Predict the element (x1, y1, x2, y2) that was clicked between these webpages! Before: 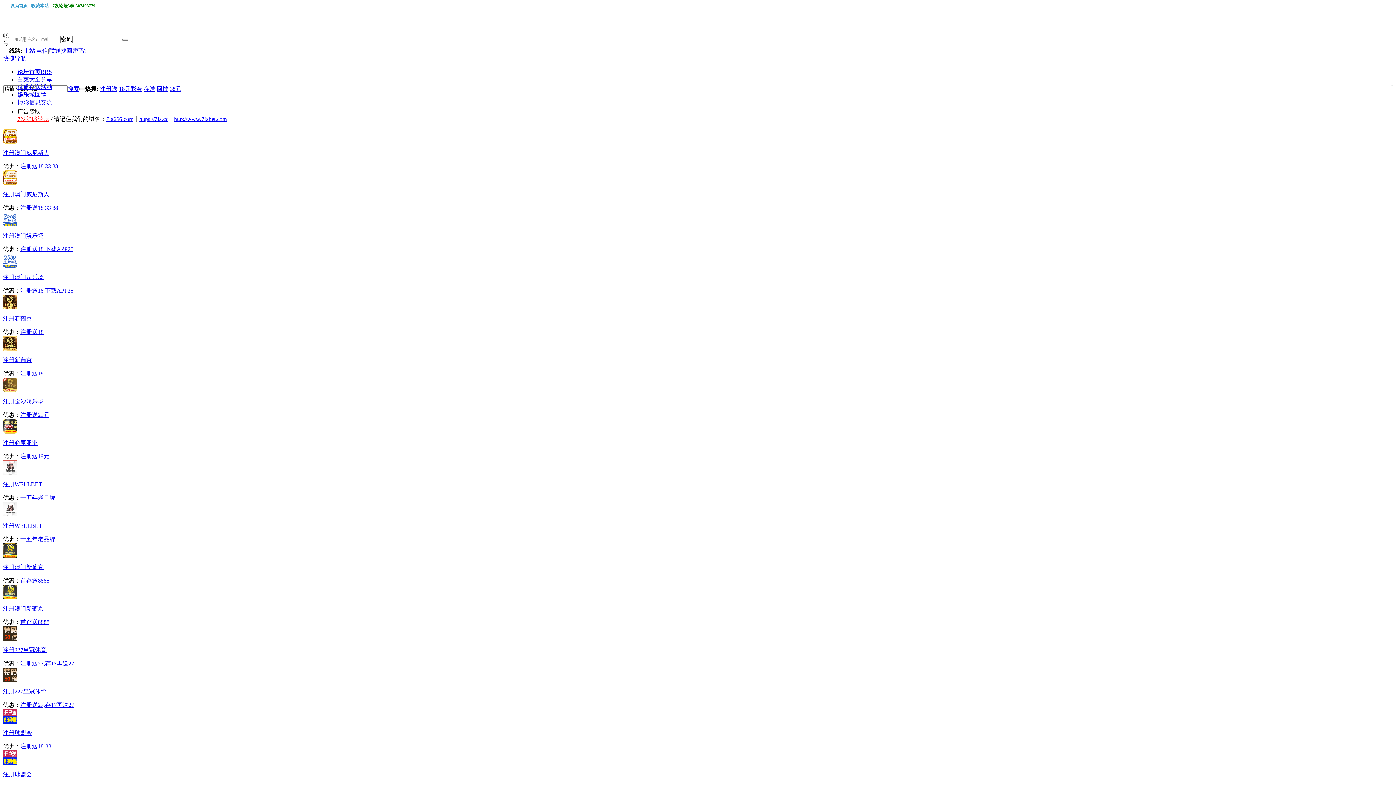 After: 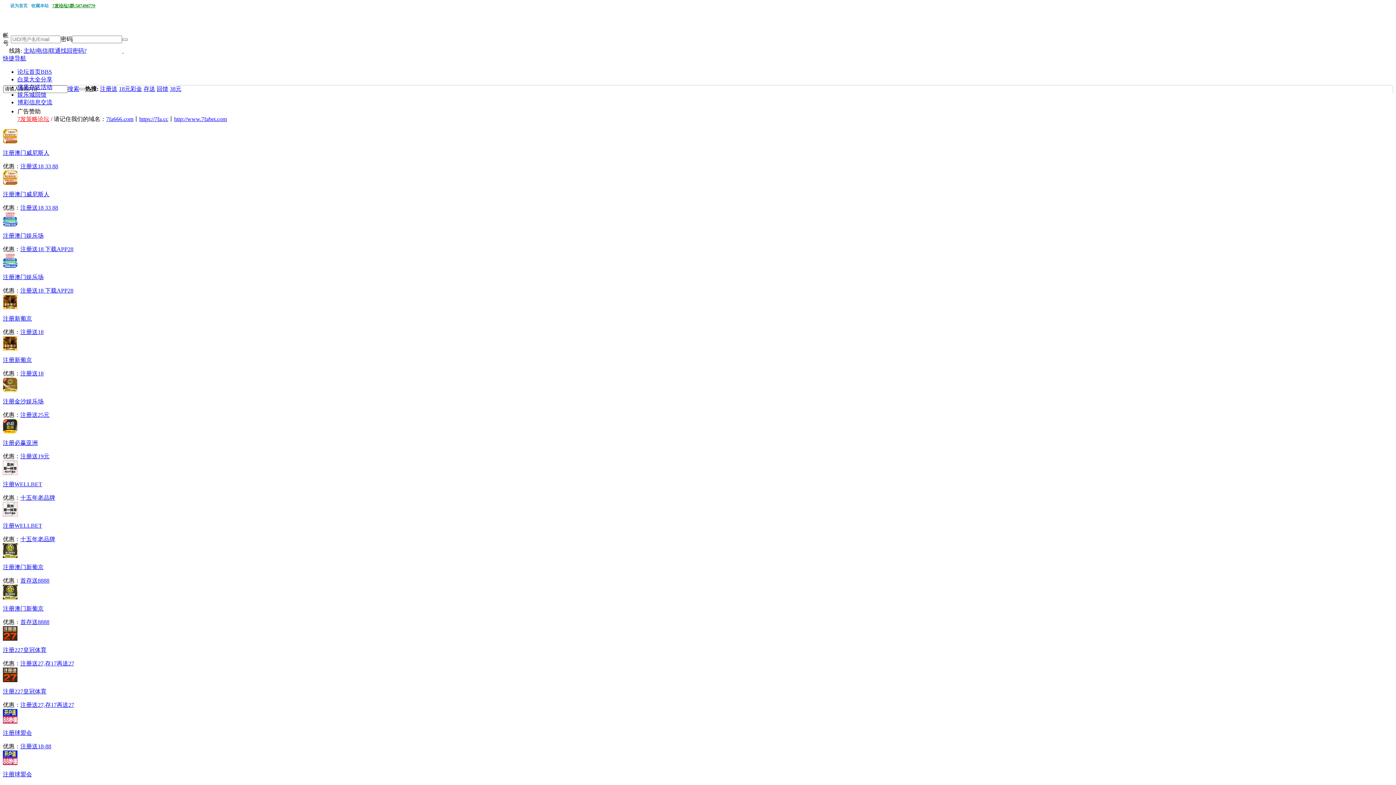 Action: bbox: (2, 345, 17, 351)